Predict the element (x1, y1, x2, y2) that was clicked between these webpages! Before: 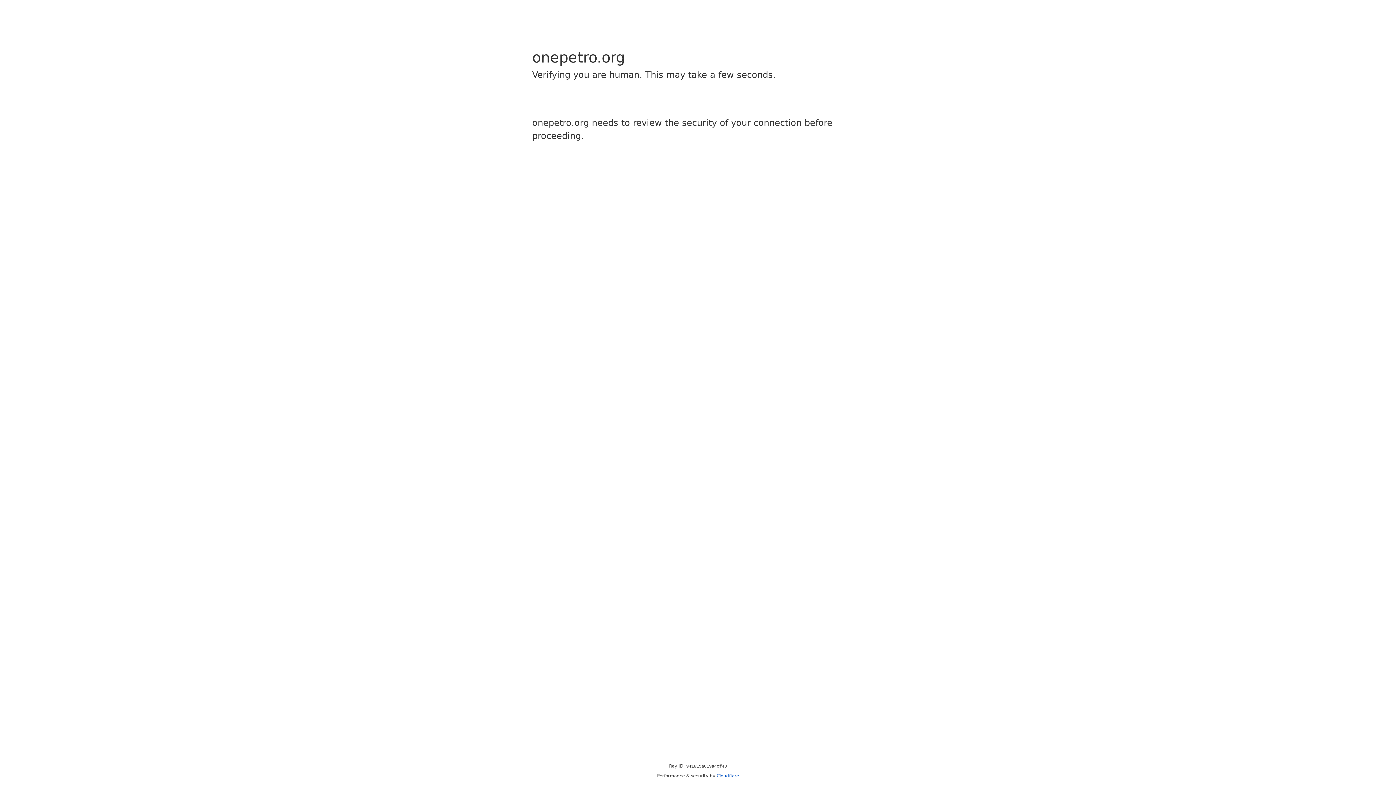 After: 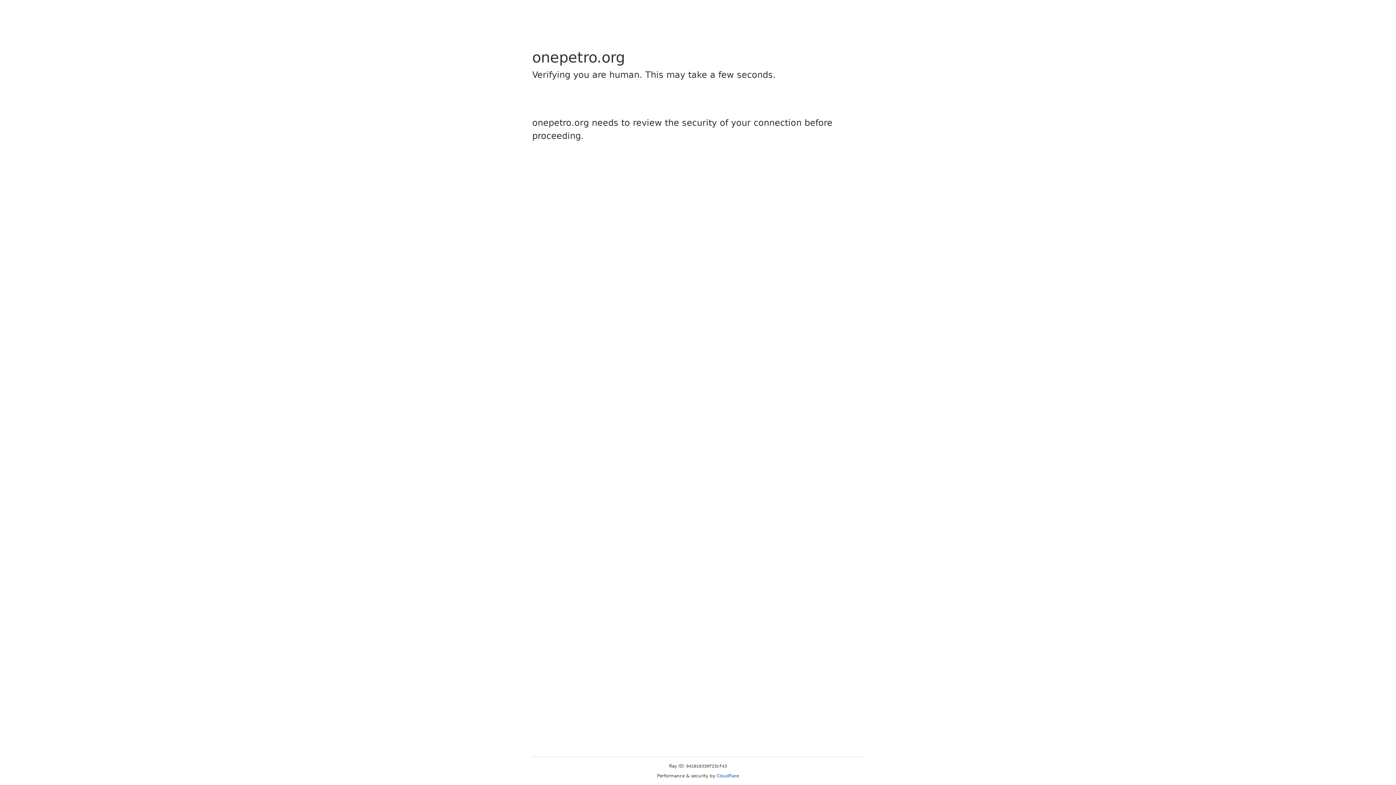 Action: bbox: (716, 773, 739, 778) label: Cloudflare